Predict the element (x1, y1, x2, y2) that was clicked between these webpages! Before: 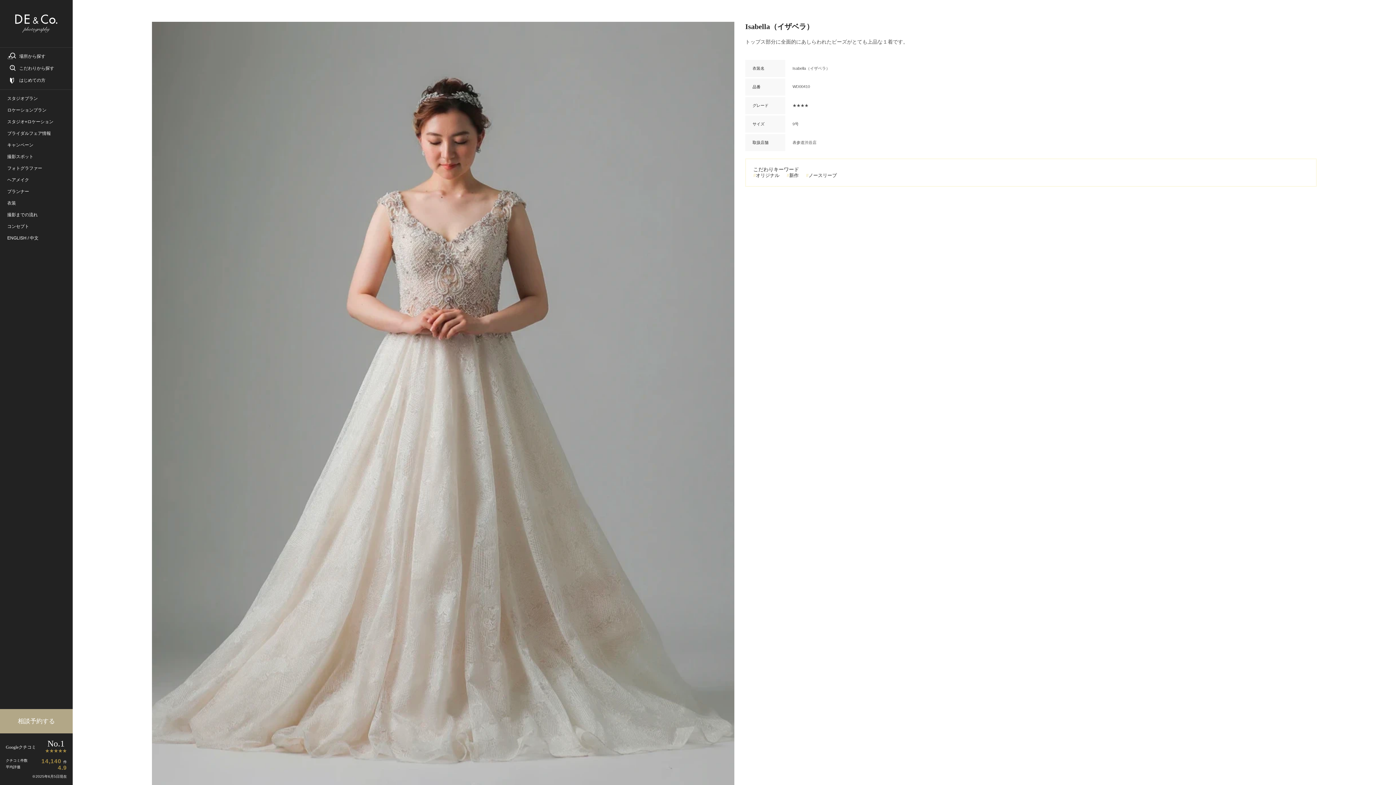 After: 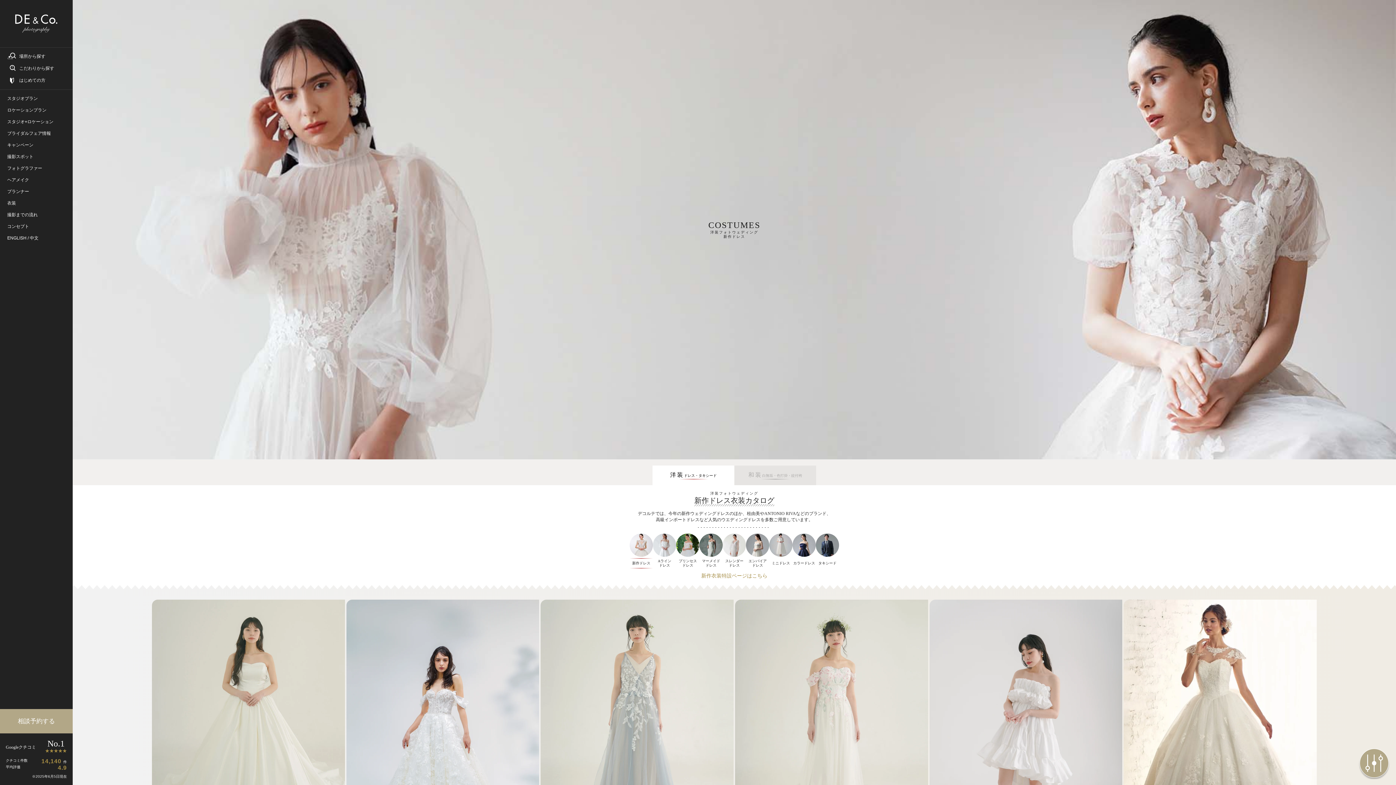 Action: bbox: (789, 172, 798, 178) label: 新作